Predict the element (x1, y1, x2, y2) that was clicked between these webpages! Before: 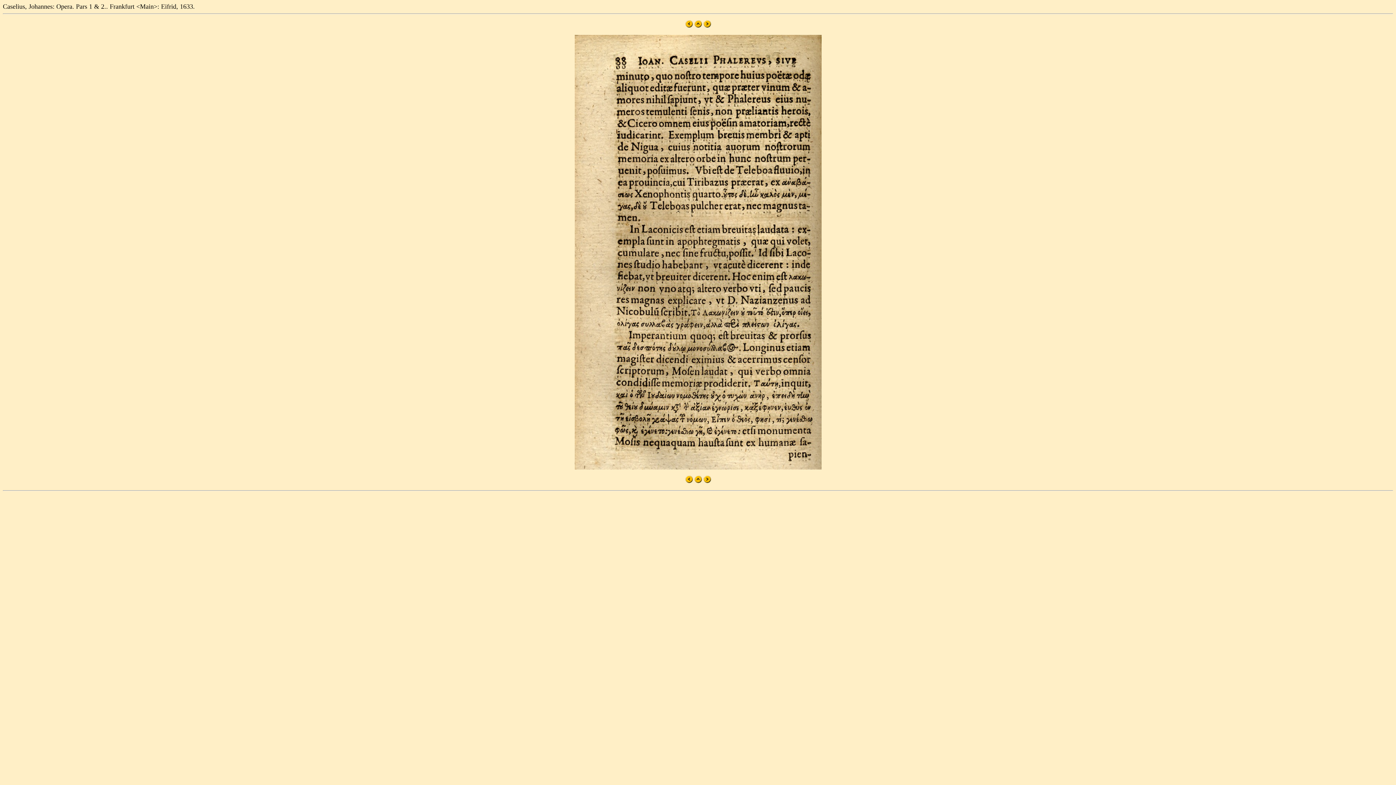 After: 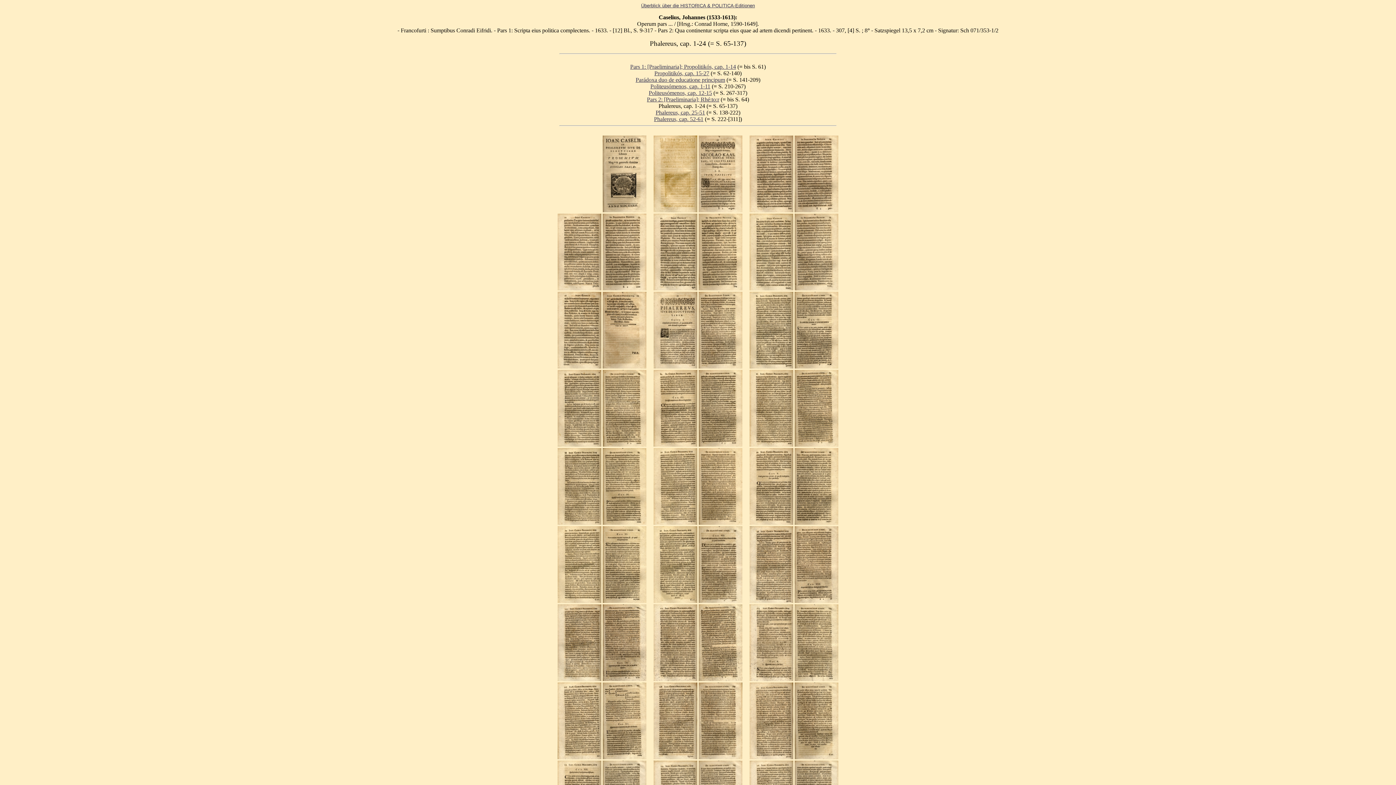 Action: bbox: (694, 478, 702, 484)